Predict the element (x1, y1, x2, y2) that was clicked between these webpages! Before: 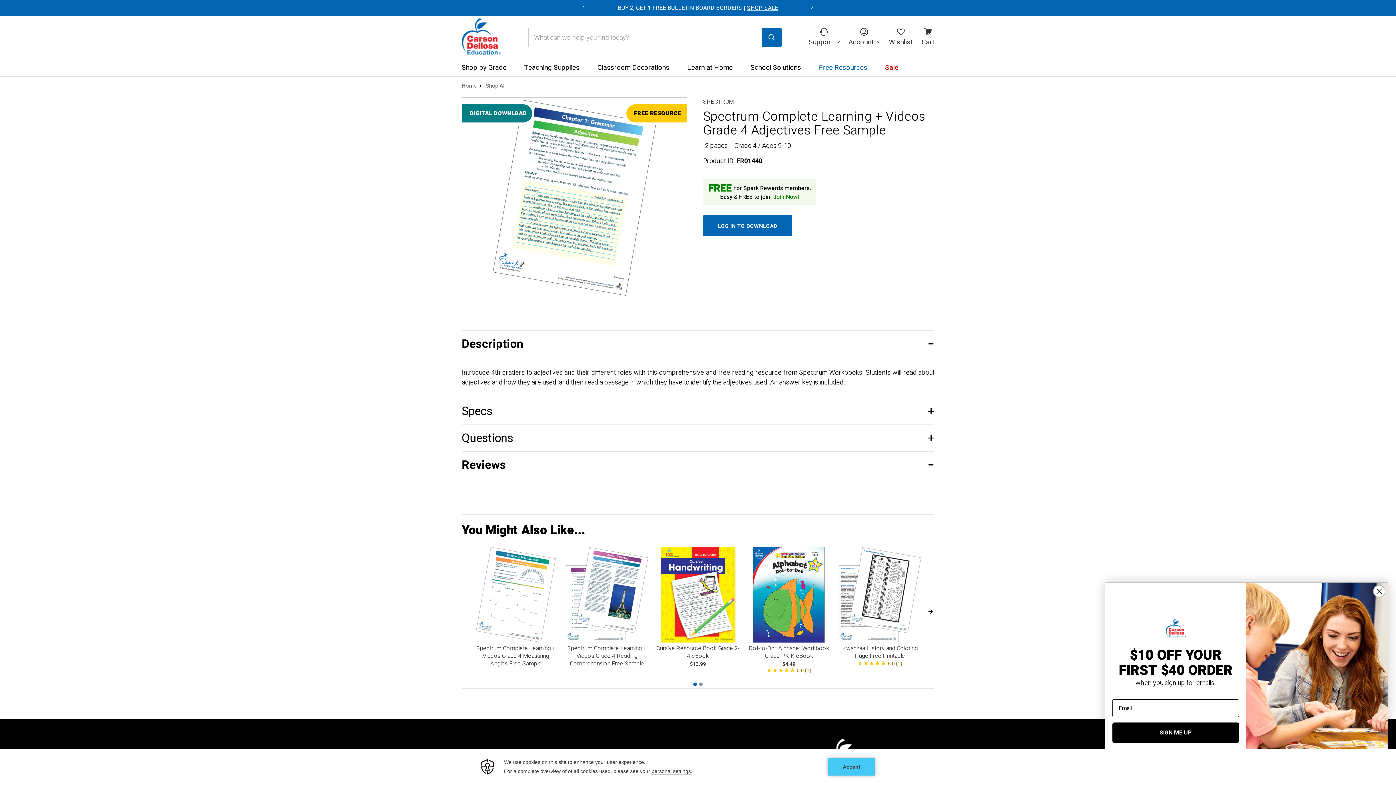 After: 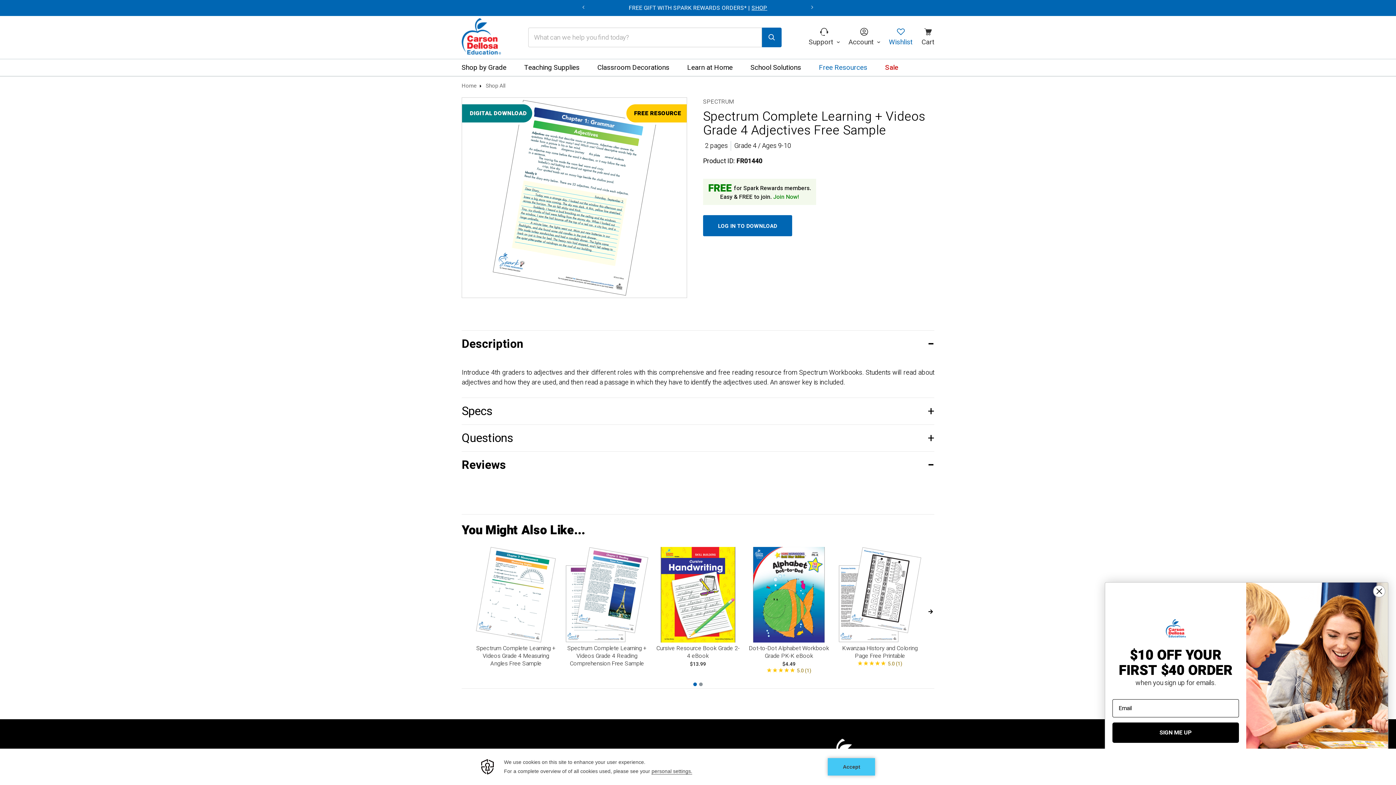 Action: label: Cart with 0 items bbox: (889, 27, 912, 47)